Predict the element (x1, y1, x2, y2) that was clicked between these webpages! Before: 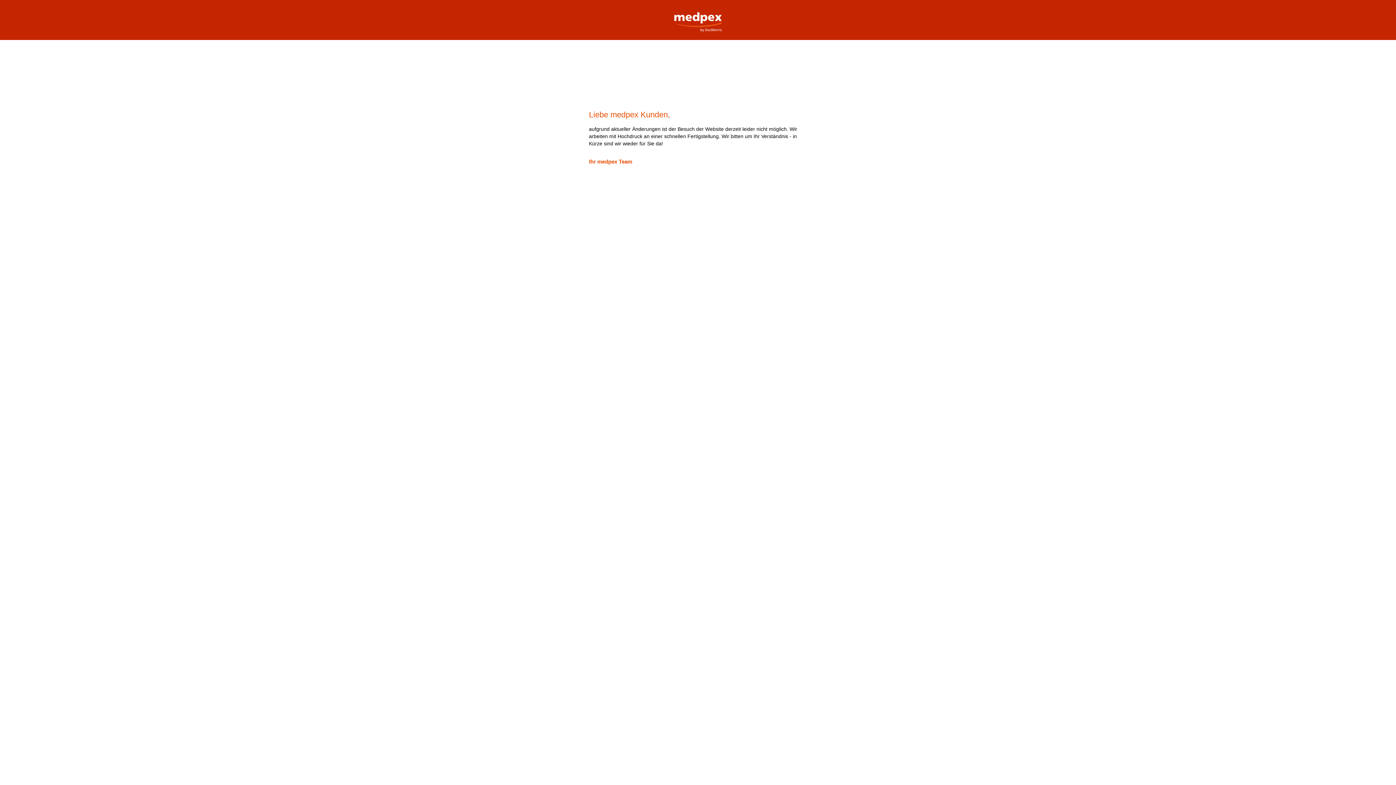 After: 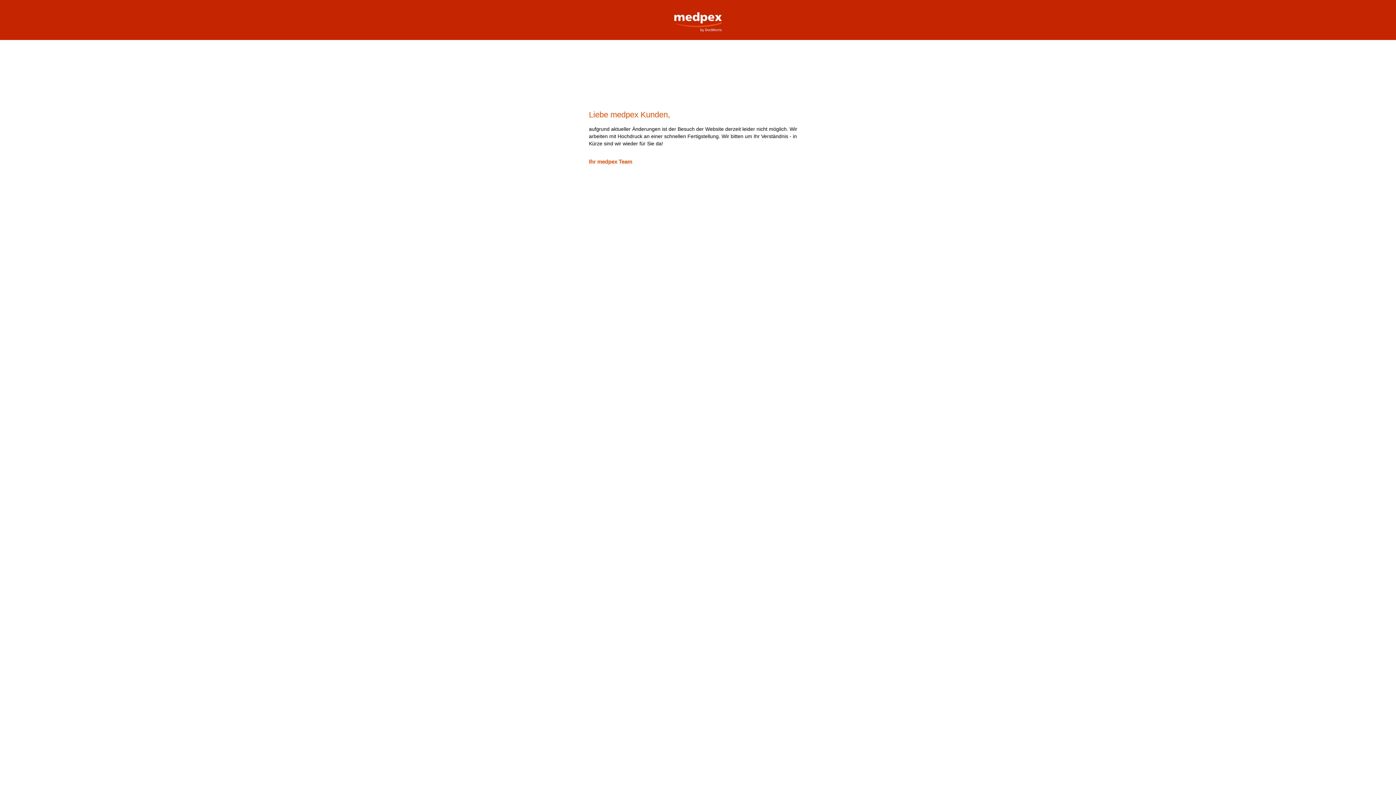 Action: bbox: (669, 0, 727, 32) label: medpex Versandapotheke